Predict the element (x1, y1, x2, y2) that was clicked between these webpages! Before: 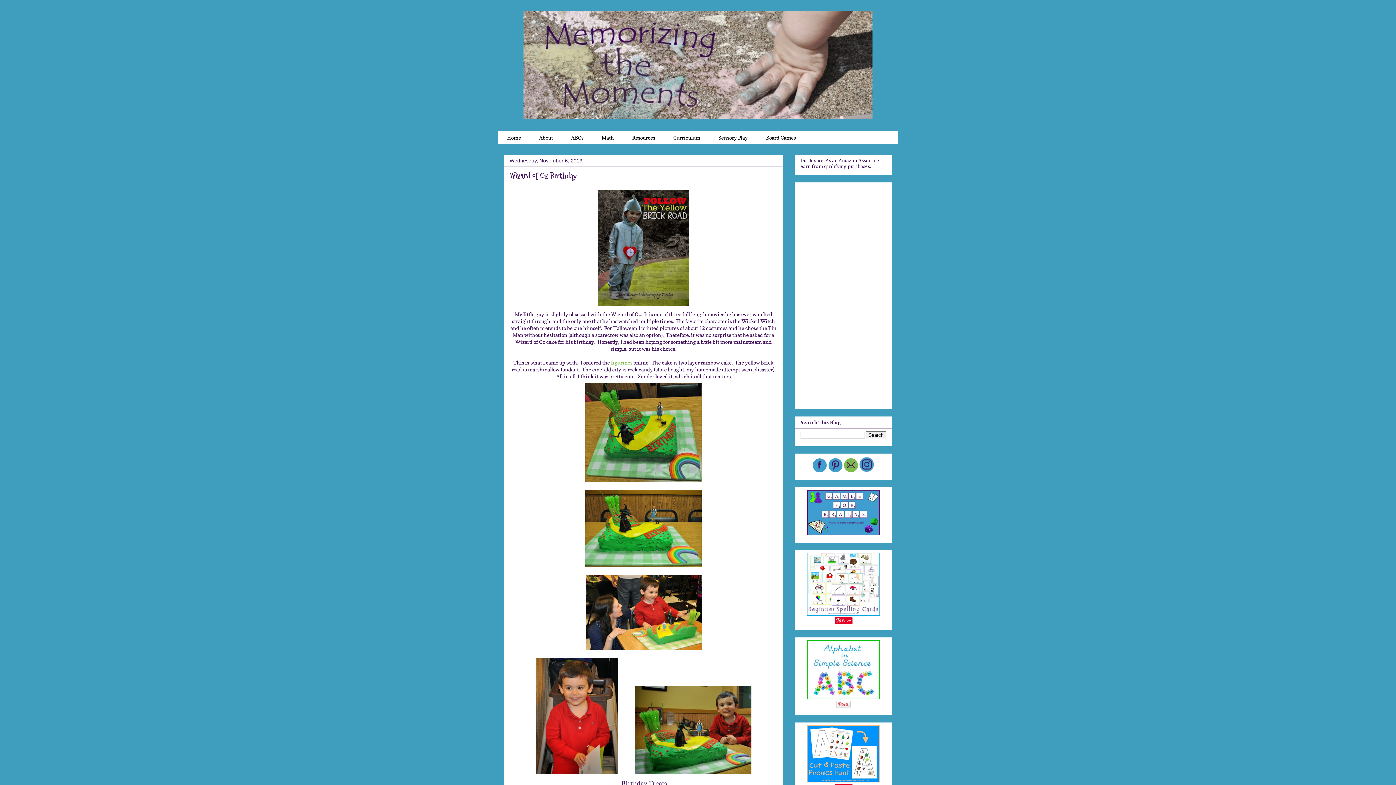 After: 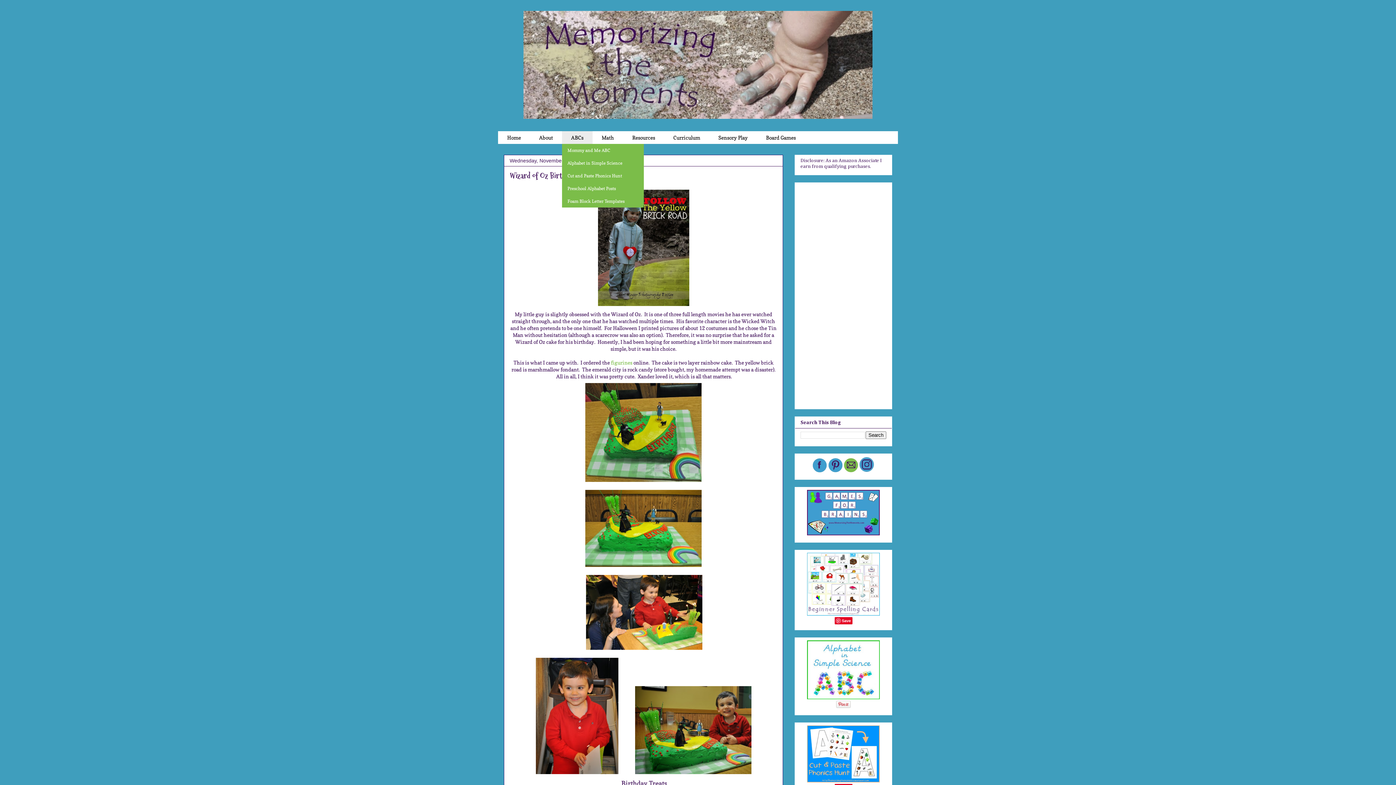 Action: label: ABCs bbox: (562, 131, 592, 144)